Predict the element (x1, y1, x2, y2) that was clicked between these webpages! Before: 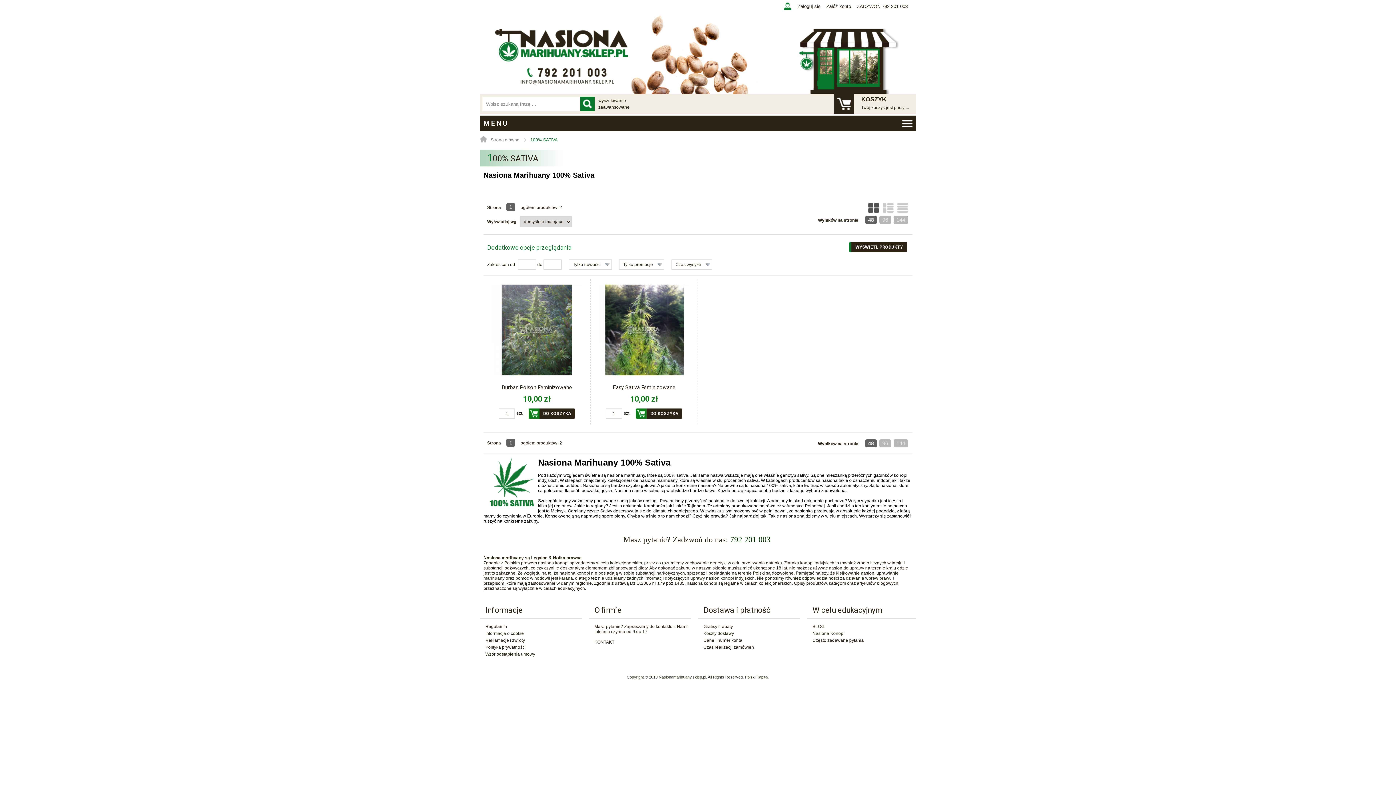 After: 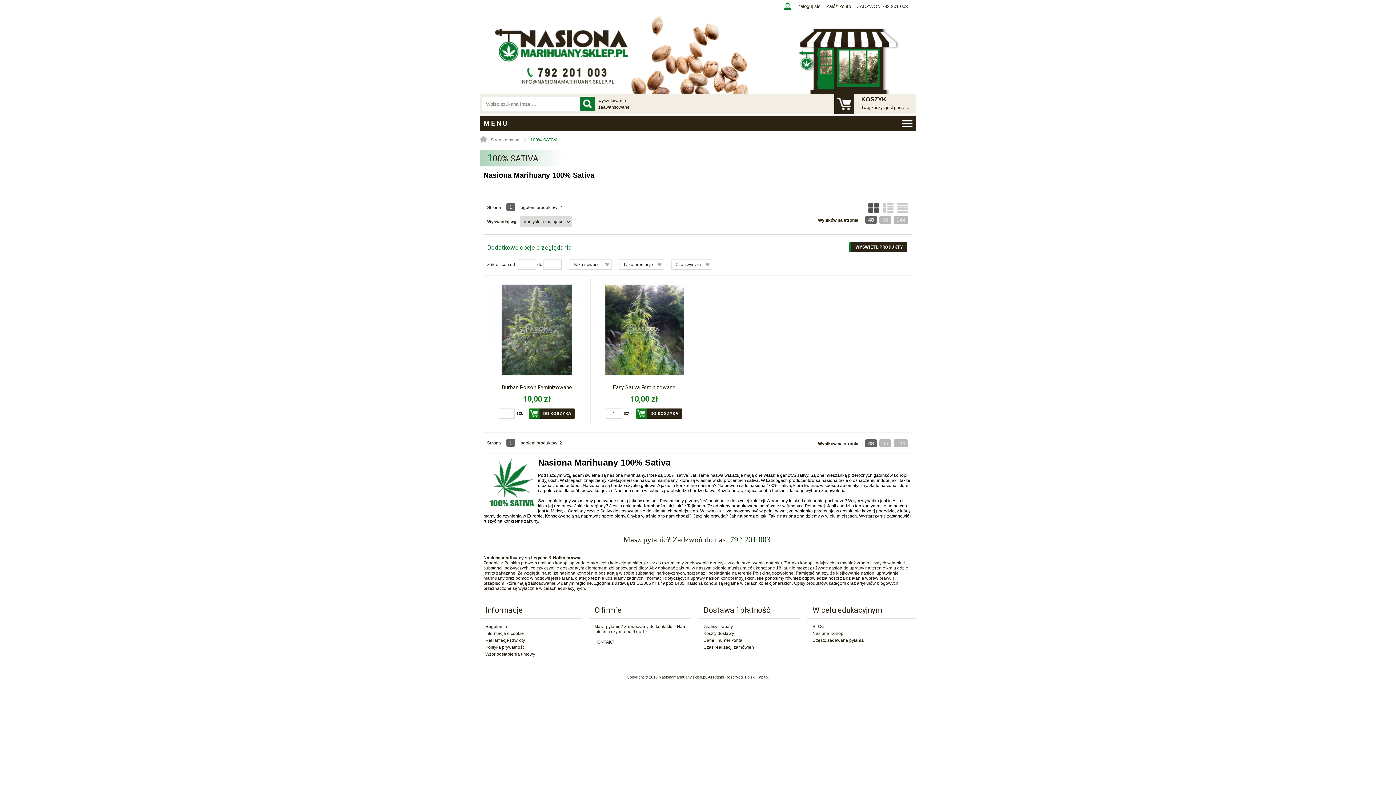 Action: label: 792 201 003 bbox: (730, 535, 770, 544)